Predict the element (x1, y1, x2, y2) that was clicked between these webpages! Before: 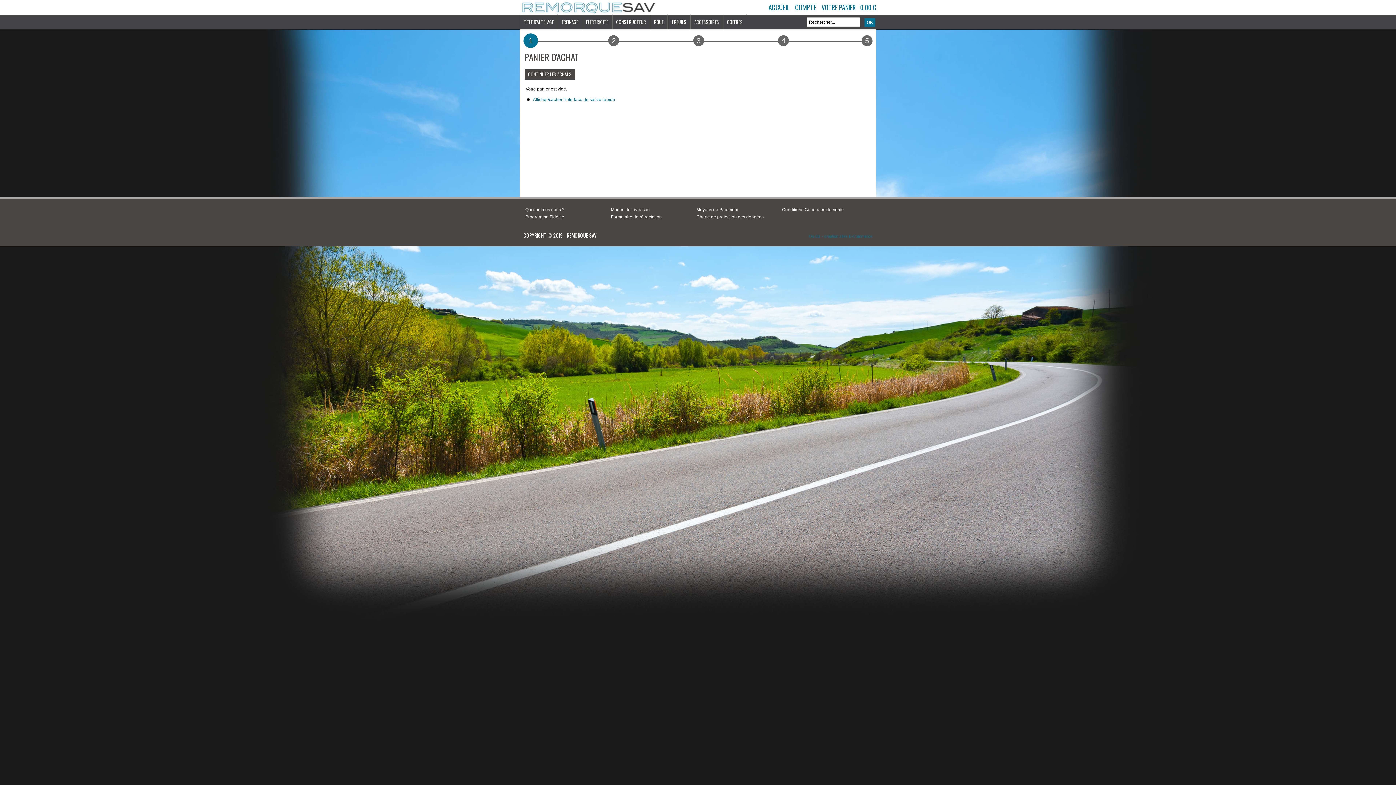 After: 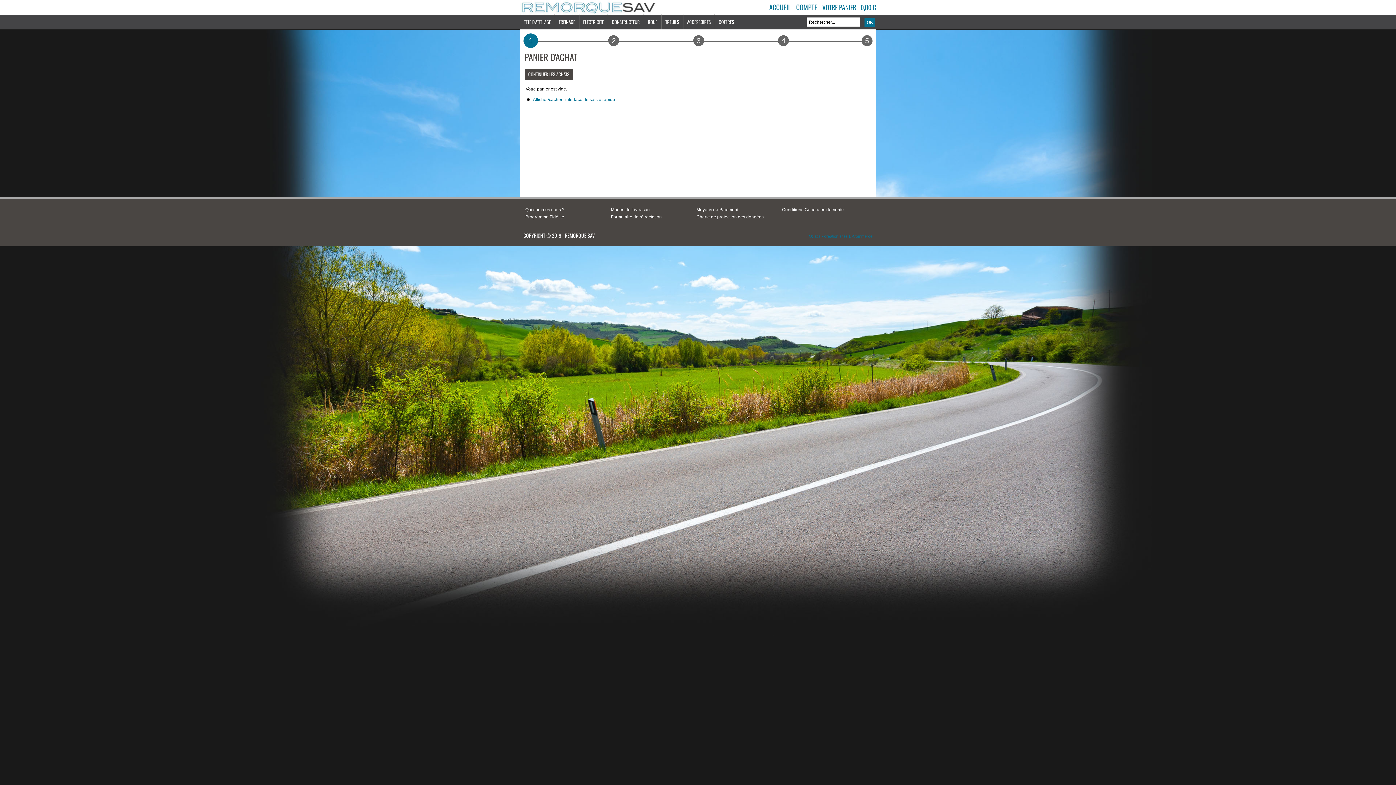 Action: label: 0,00 € bbox: (860, 2, 876, 12)